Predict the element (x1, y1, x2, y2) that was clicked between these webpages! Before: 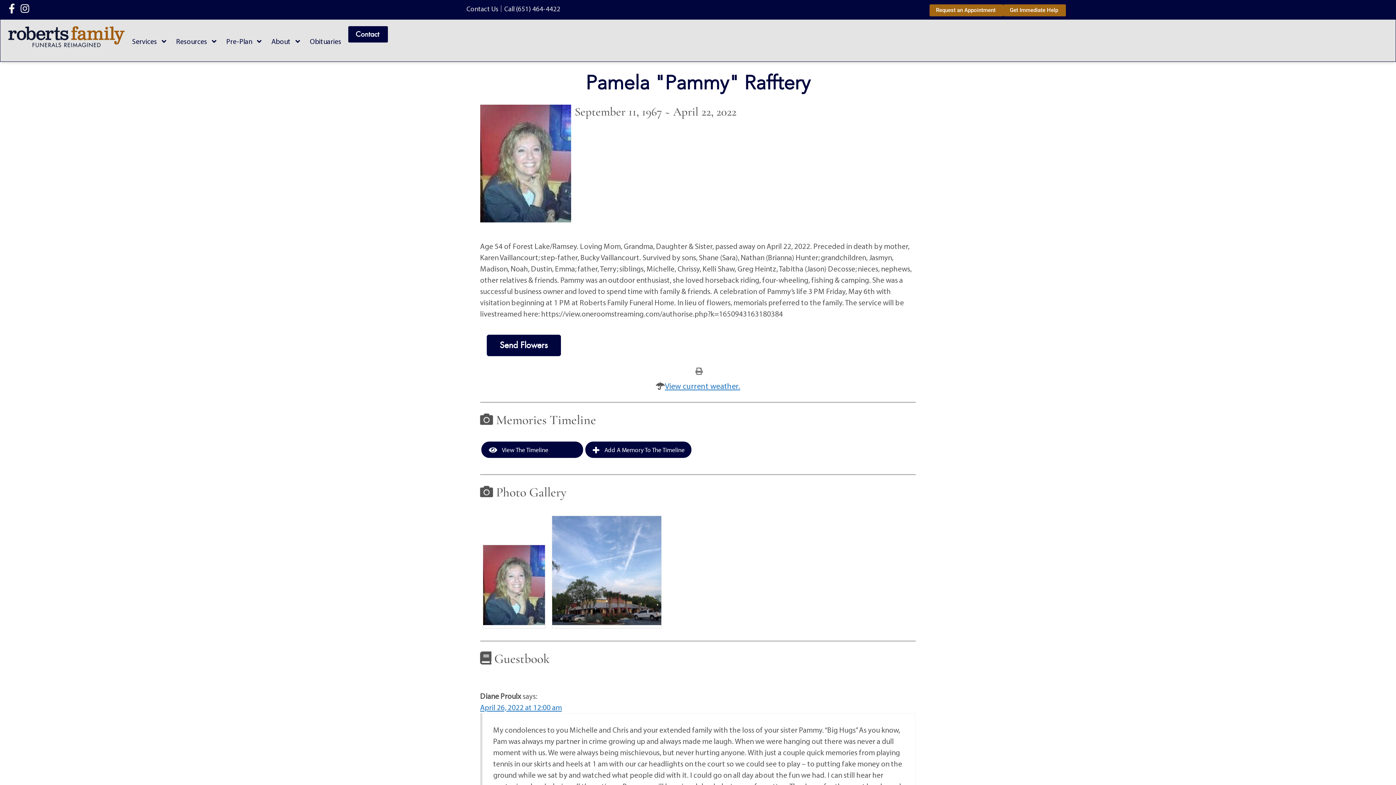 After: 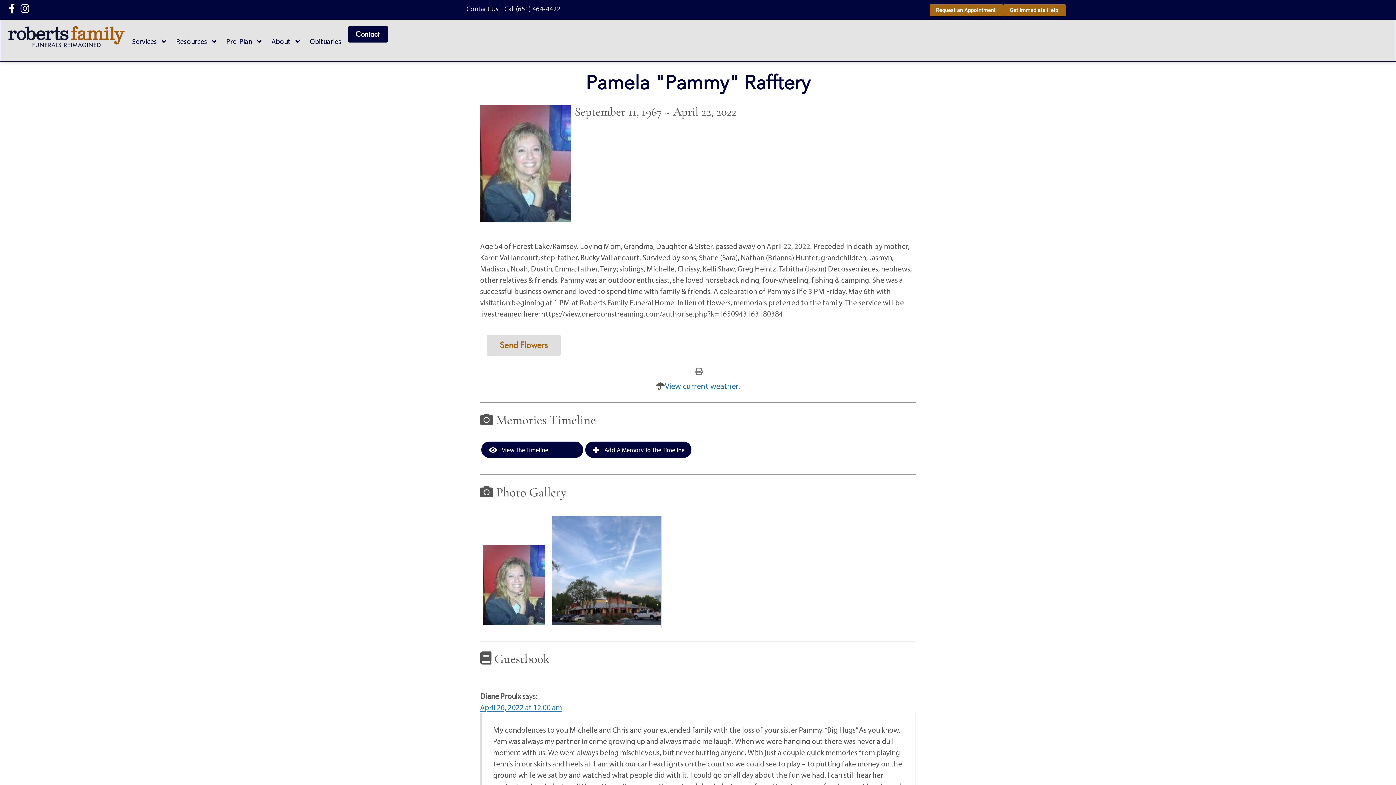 Action: bbox: (486, 334, 560, 356) label: Send Flowers